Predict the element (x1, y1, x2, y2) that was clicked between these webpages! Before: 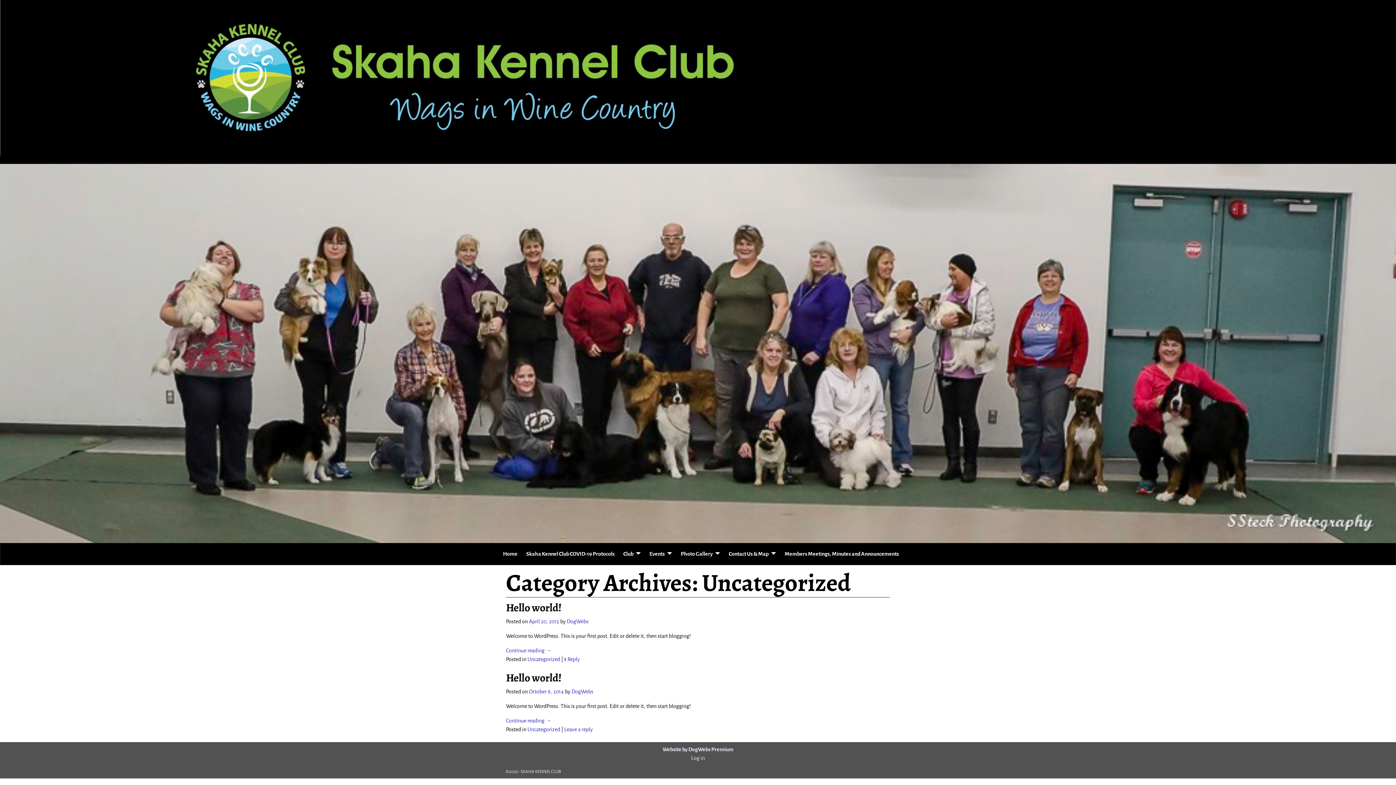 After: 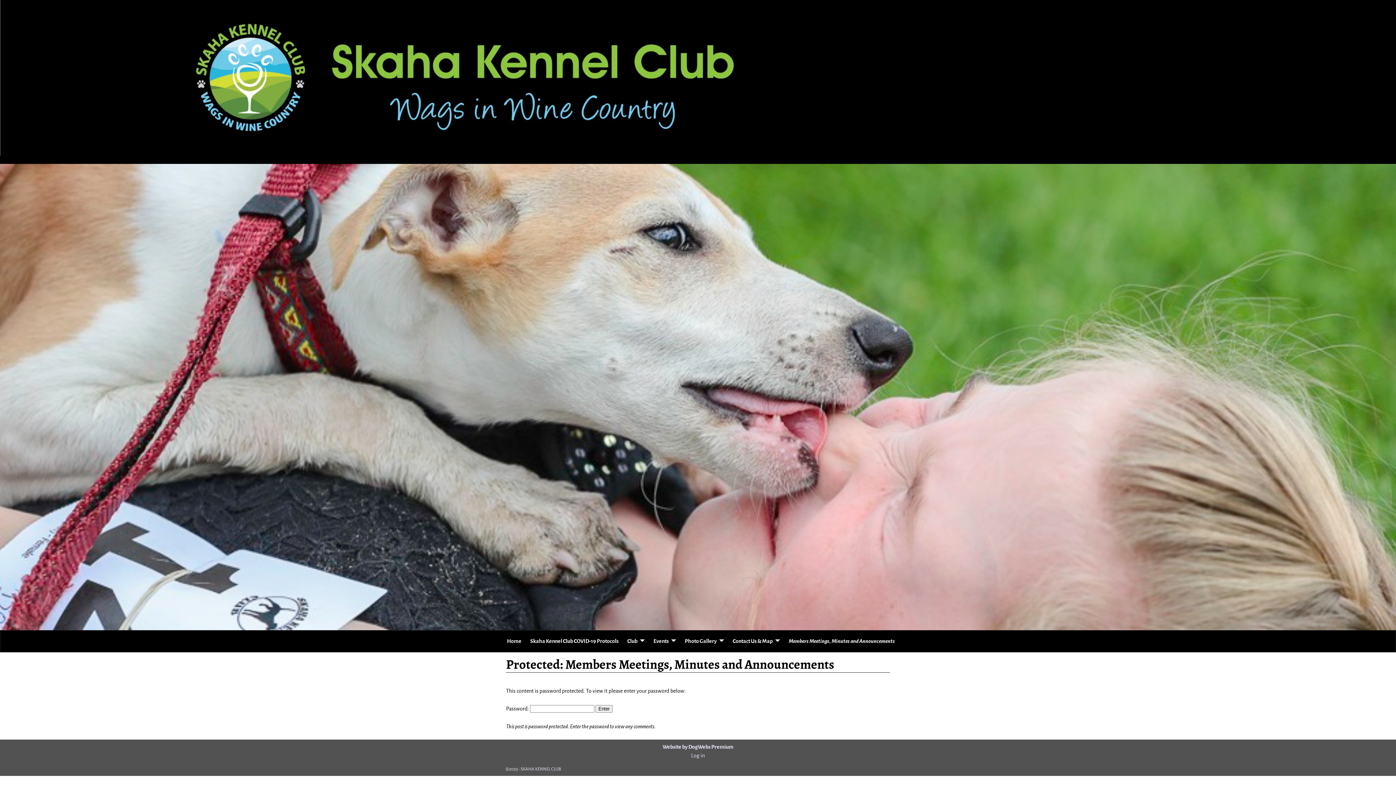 Action: label: Members Meetings, Minutes and Announcements bbox: (780, 547, 903, 560)